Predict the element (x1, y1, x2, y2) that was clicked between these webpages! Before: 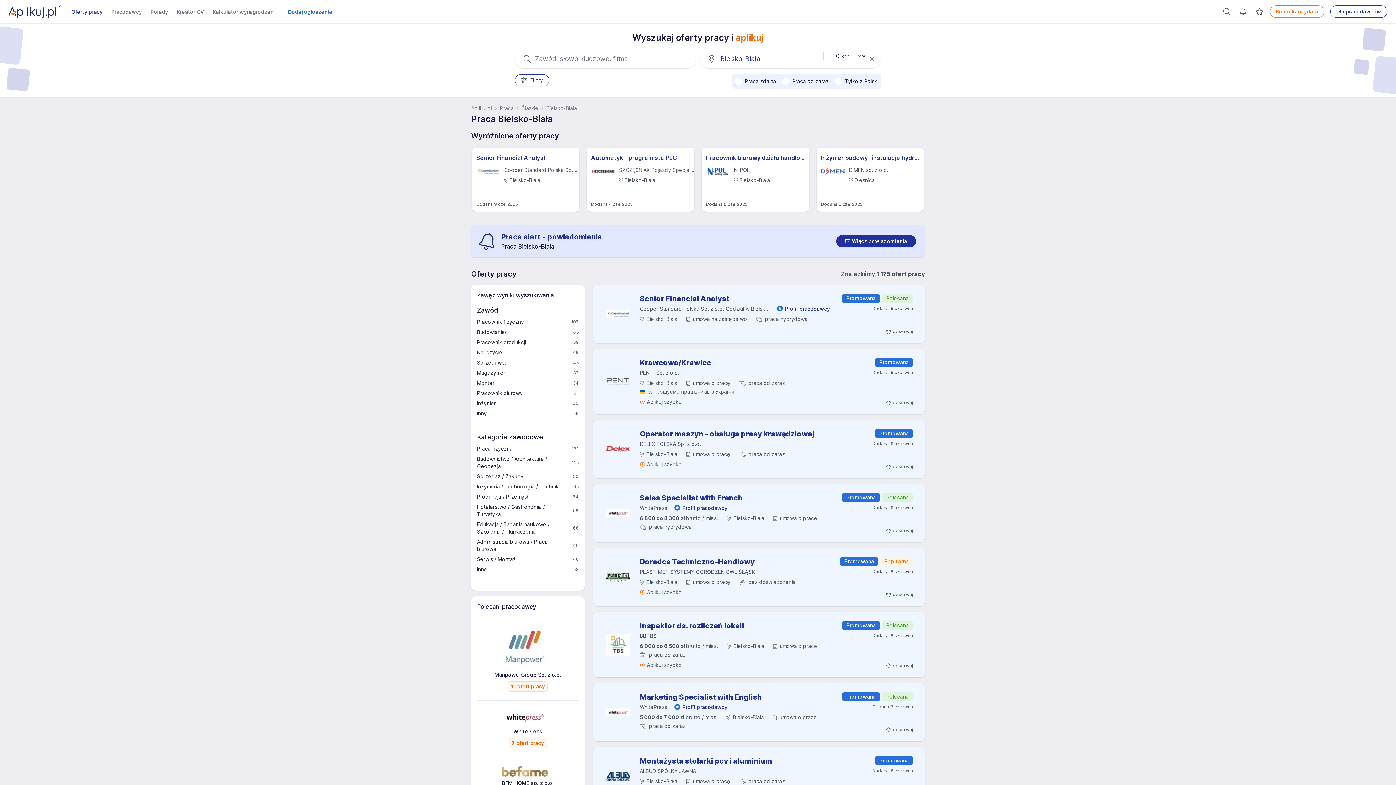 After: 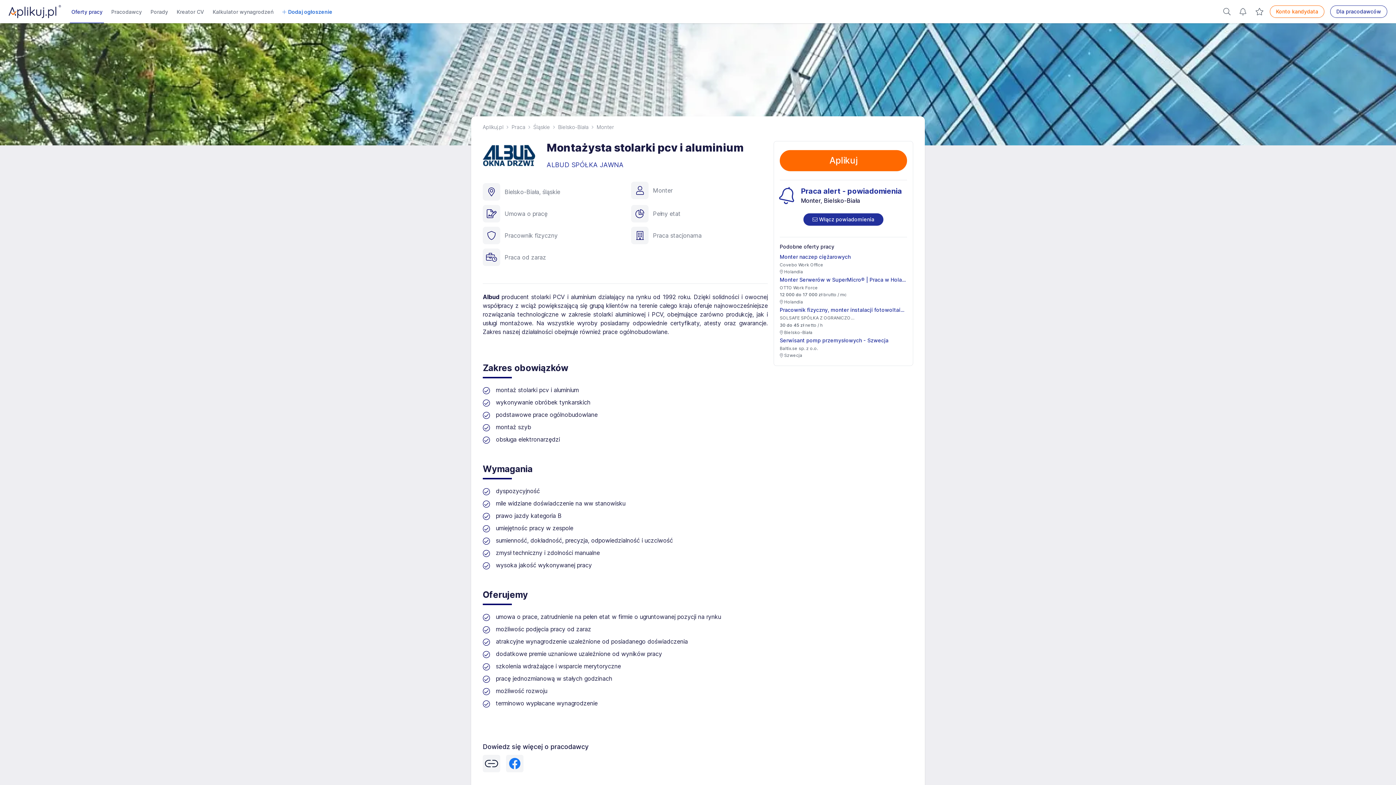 Action: bbox: (606, 769, 630, 784)